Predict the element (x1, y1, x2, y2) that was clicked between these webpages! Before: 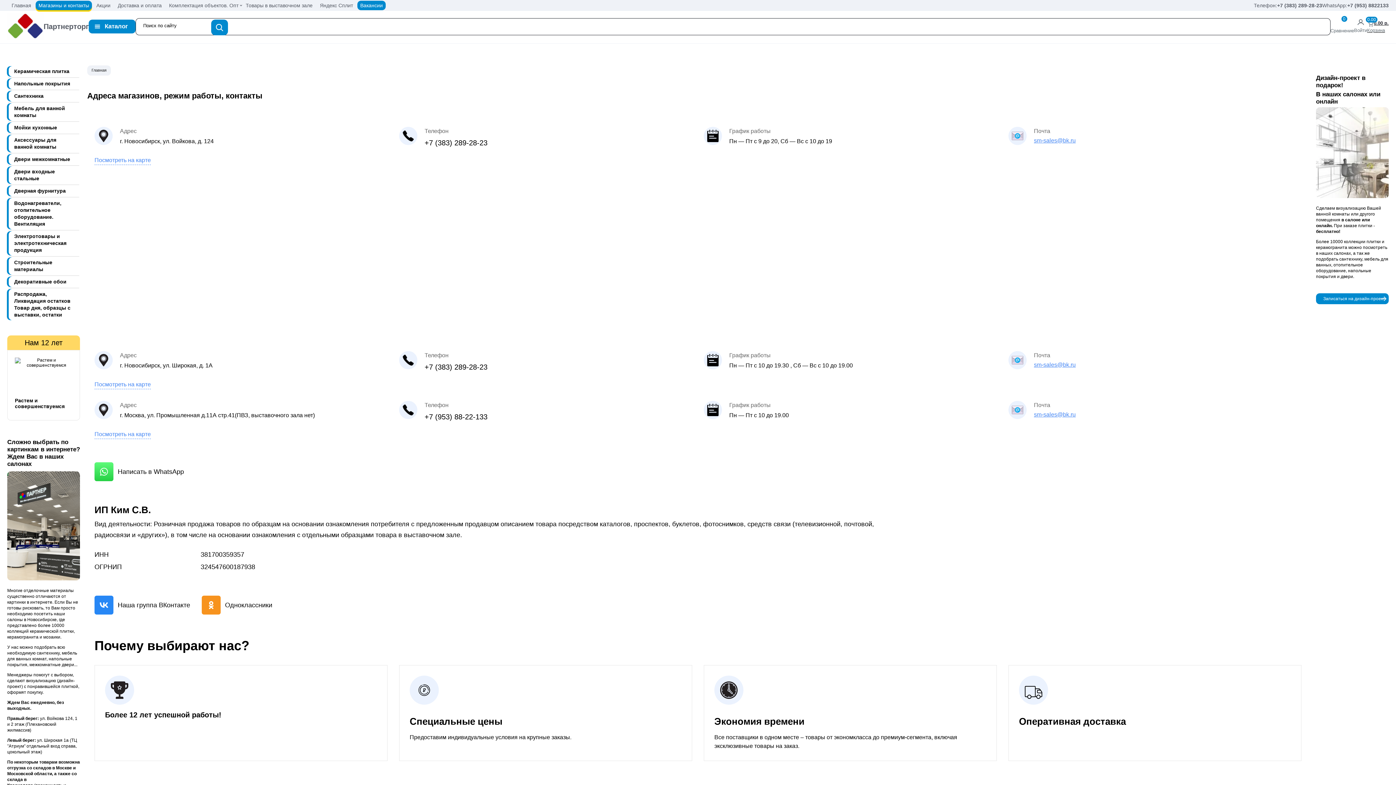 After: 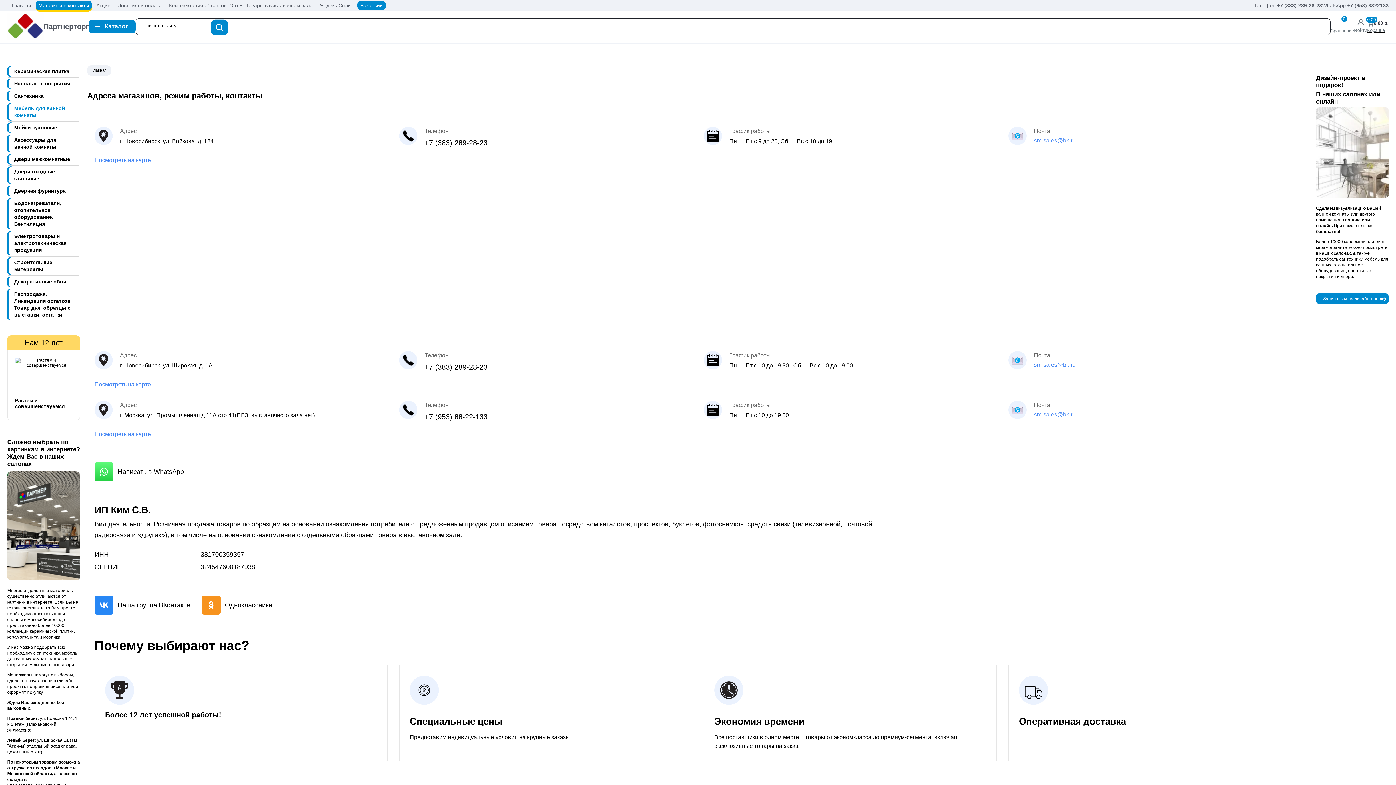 Action: bbox: (8, 103, 78, 120) label: Мебель для ванной комнаты